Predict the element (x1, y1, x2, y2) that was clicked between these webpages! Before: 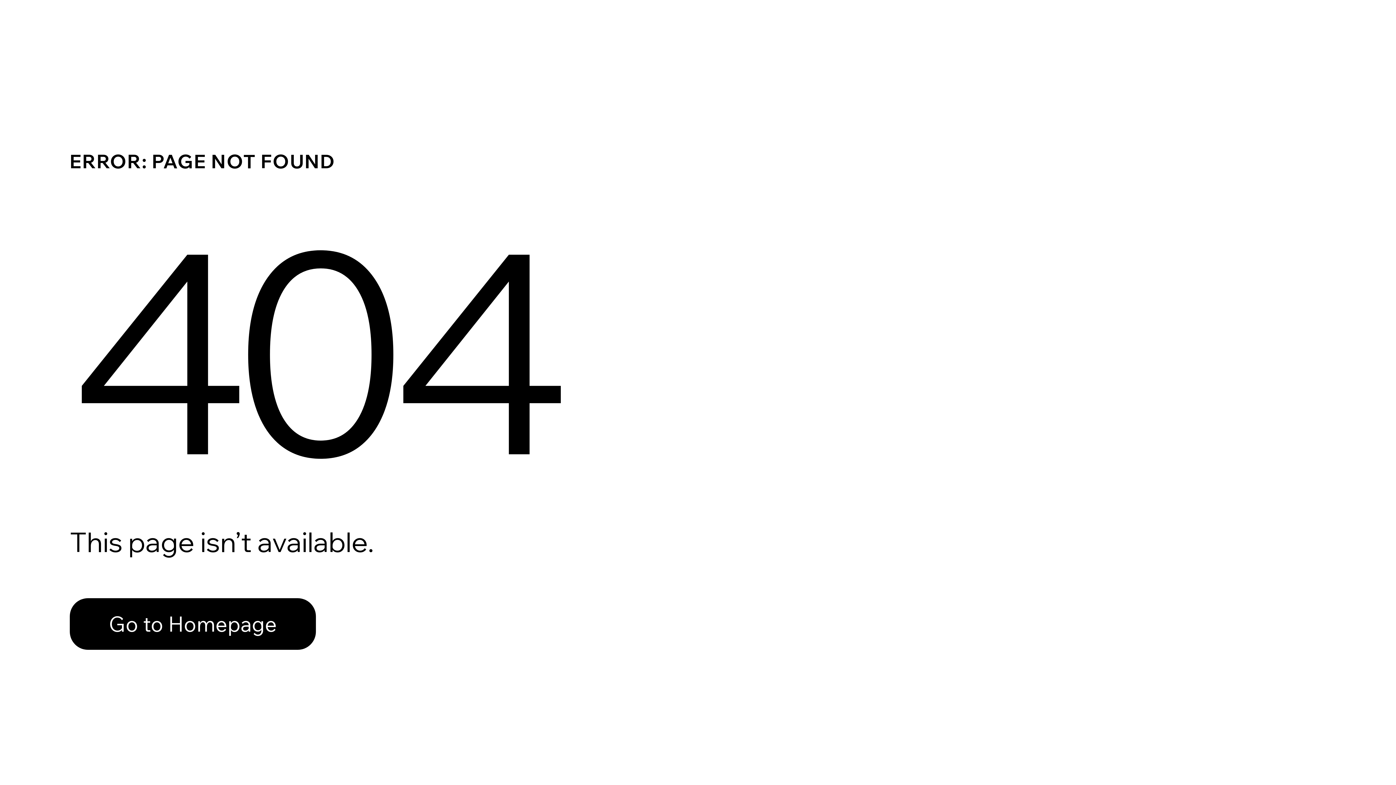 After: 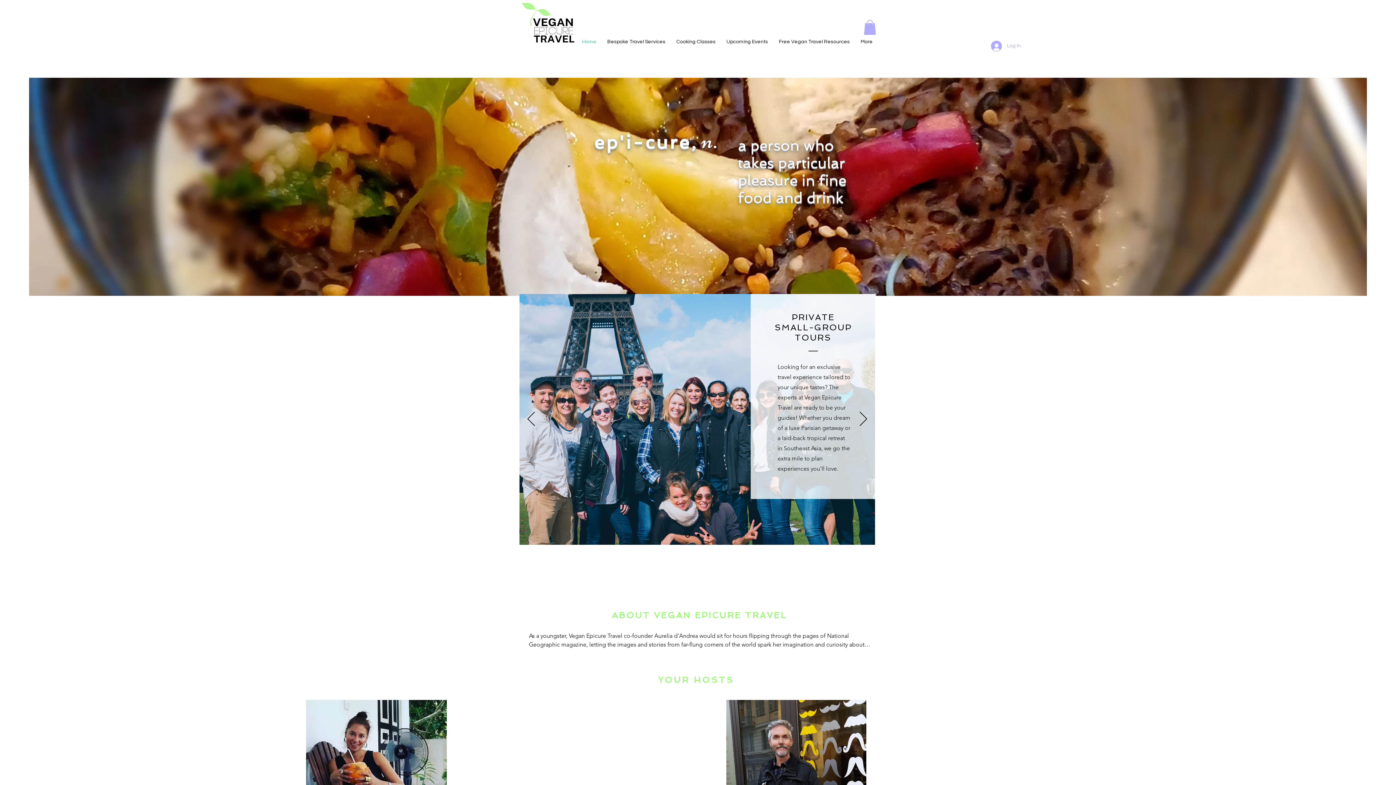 Action: label: Go to Homepage bbox: (69, 582, 768, 659)